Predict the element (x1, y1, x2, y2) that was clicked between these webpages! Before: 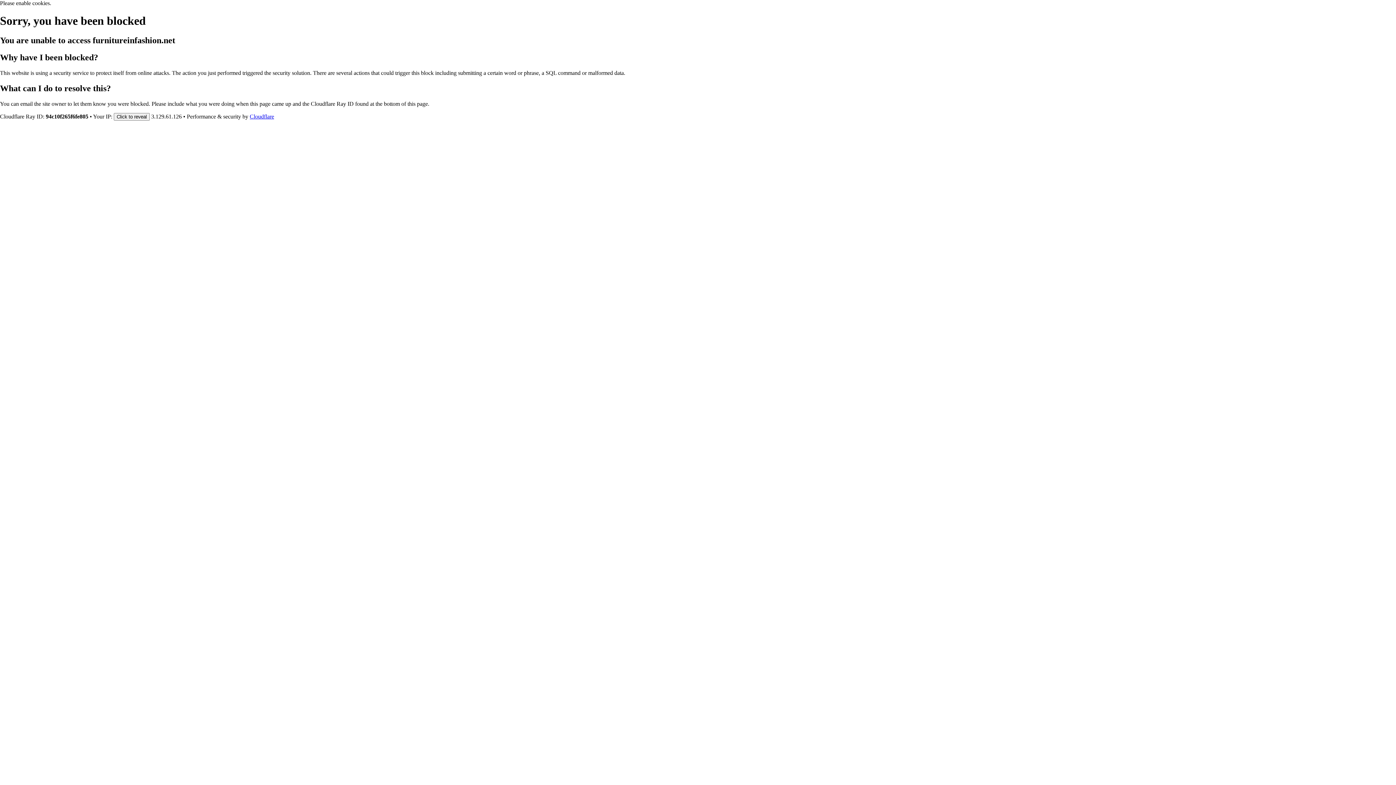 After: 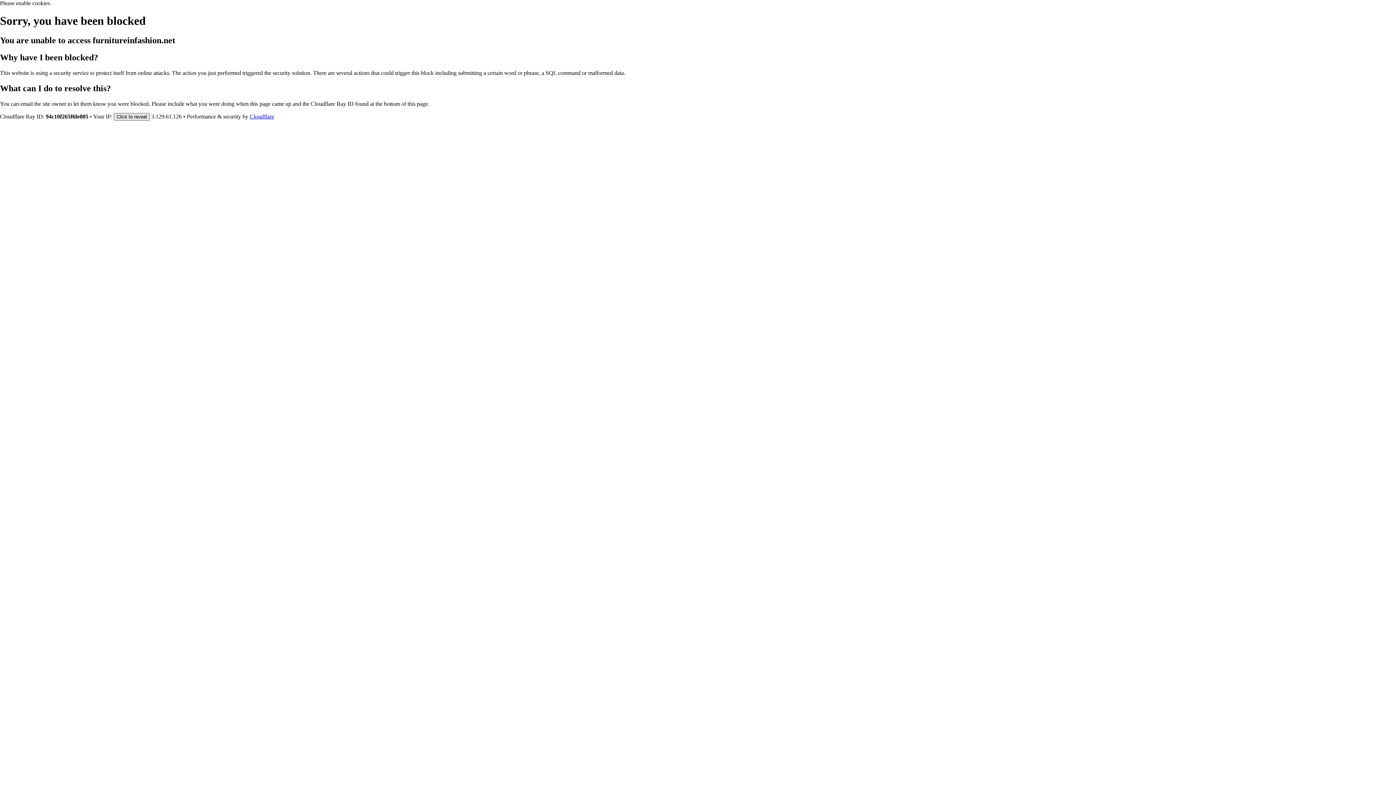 Action: bbox: (113, 112, 149, 120) label: Click to reveal